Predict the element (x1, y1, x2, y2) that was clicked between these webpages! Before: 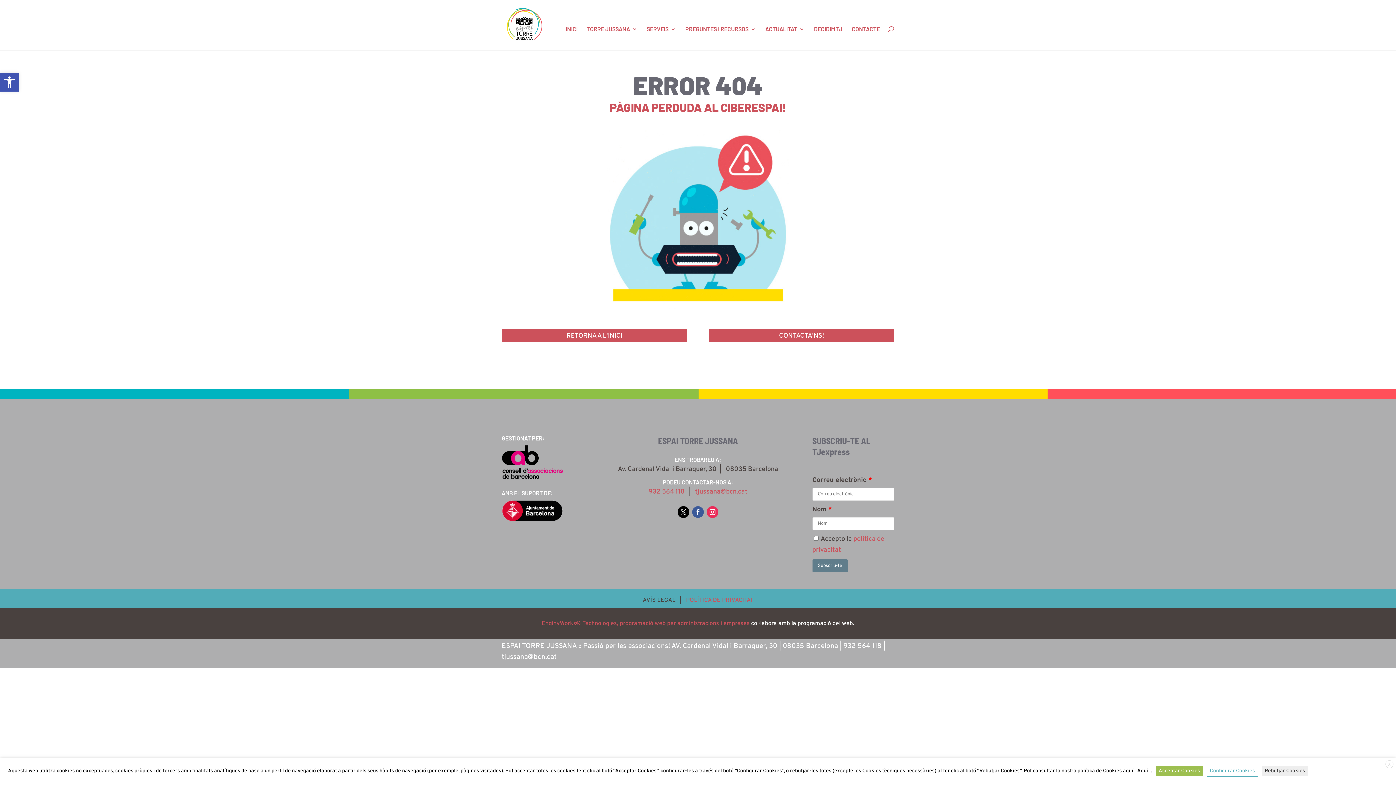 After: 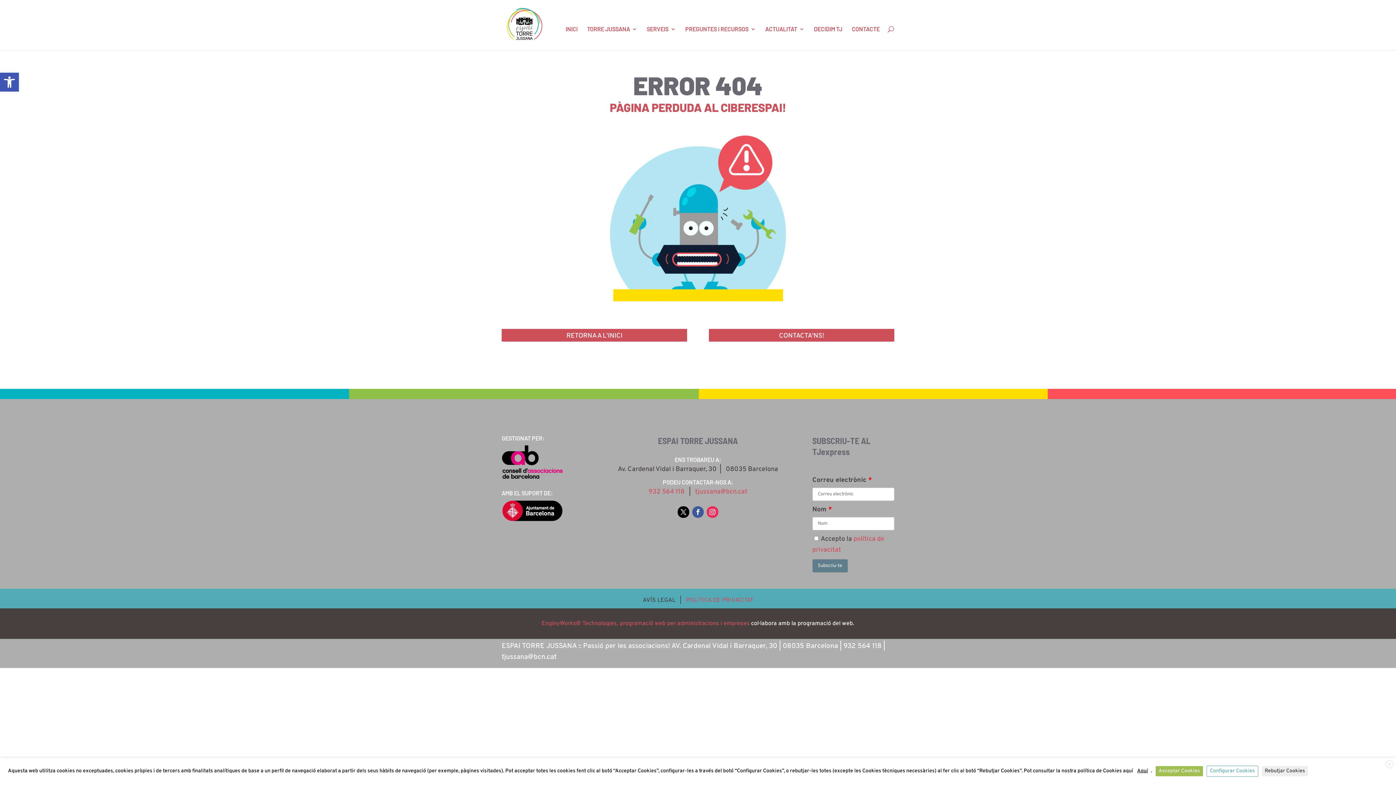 Action: bbox: (541, 620, 749, 627) label: EnginyWorks® Technologies, programació web per administracions i empreses